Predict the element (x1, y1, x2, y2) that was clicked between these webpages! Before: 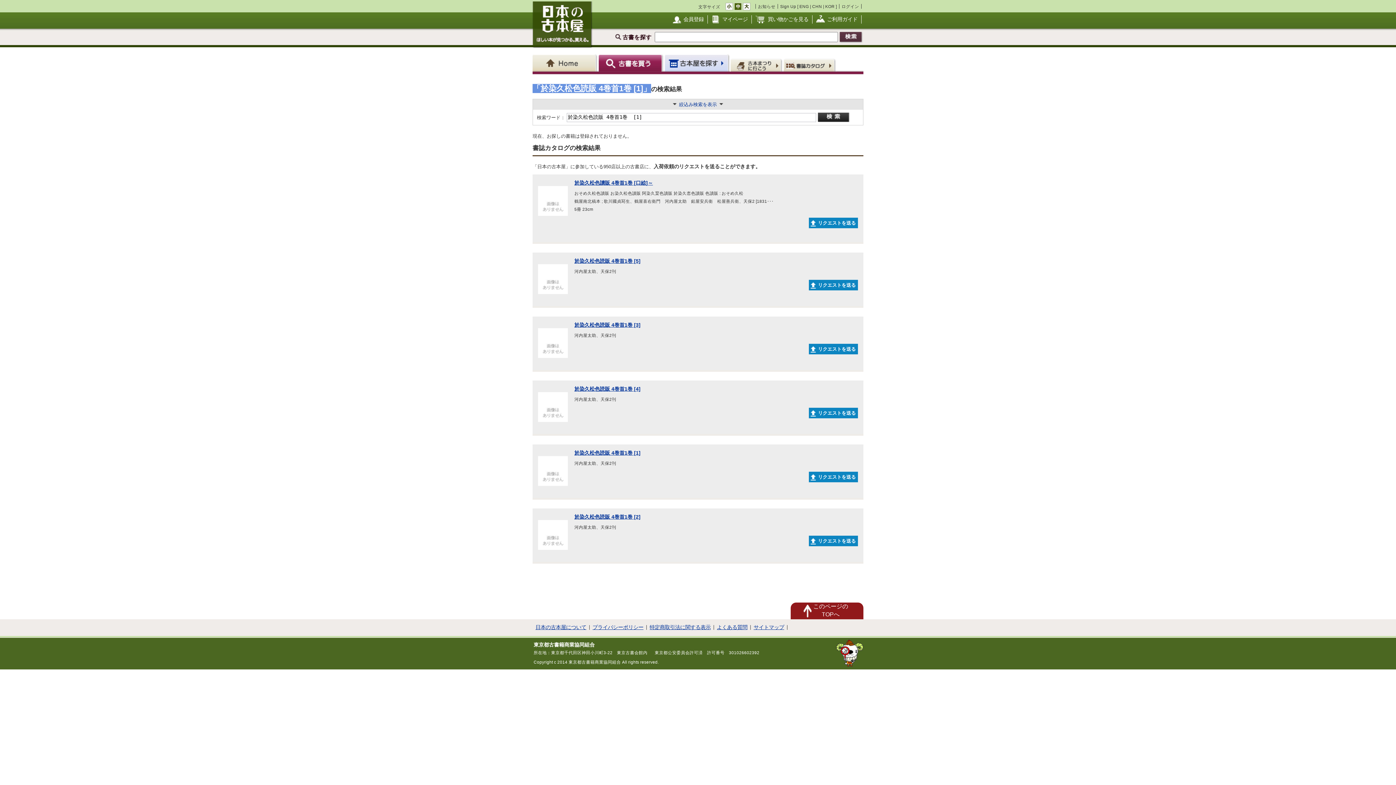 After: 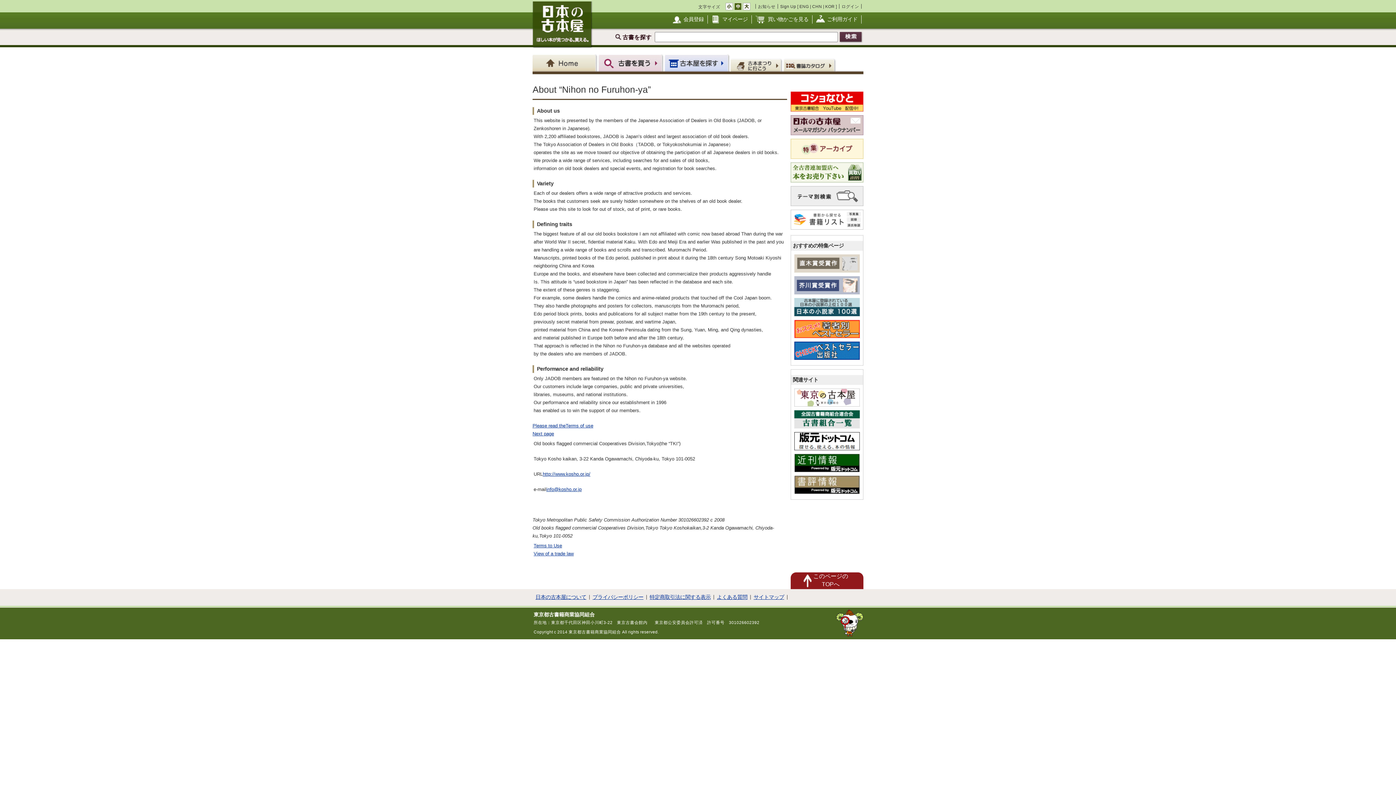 Action: bbox: (799, 4, 809, 8) label: ENG